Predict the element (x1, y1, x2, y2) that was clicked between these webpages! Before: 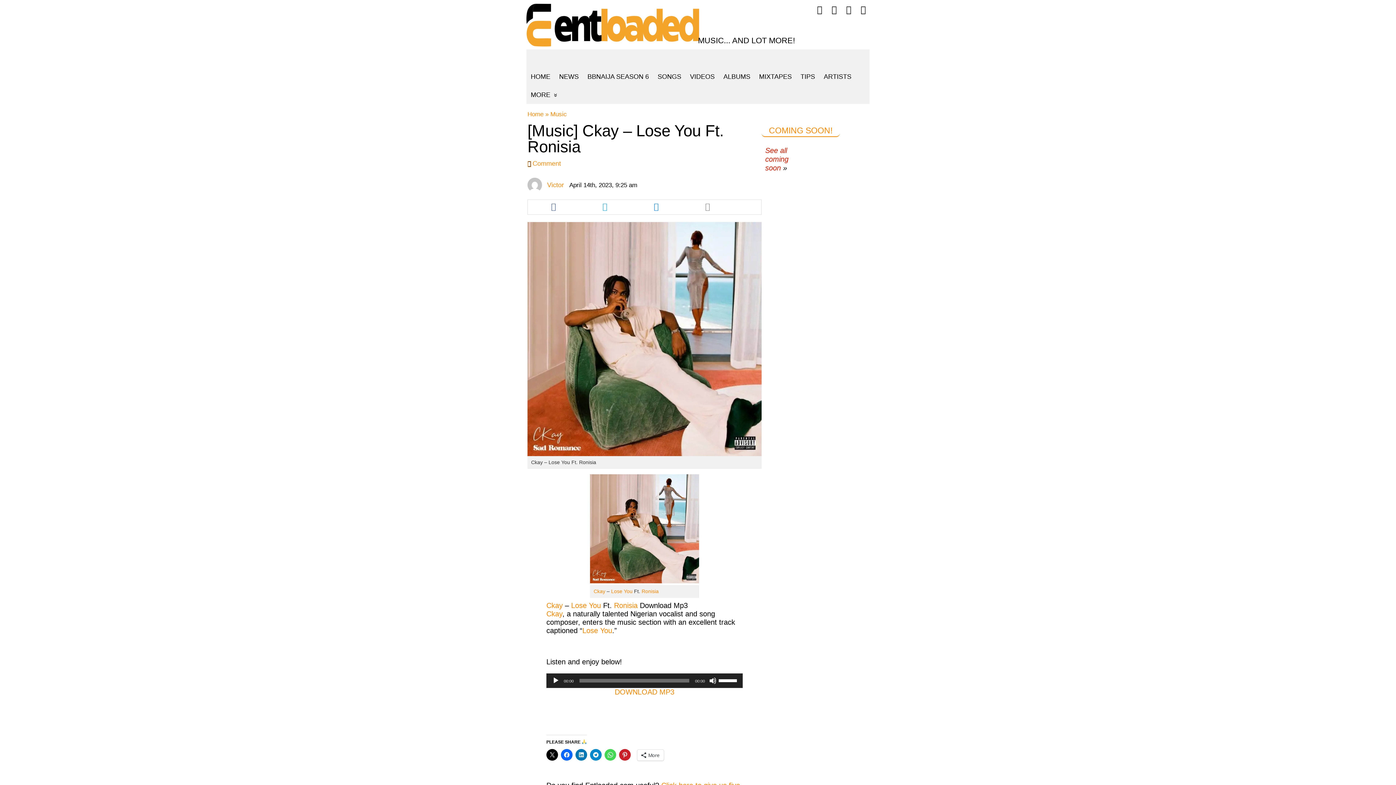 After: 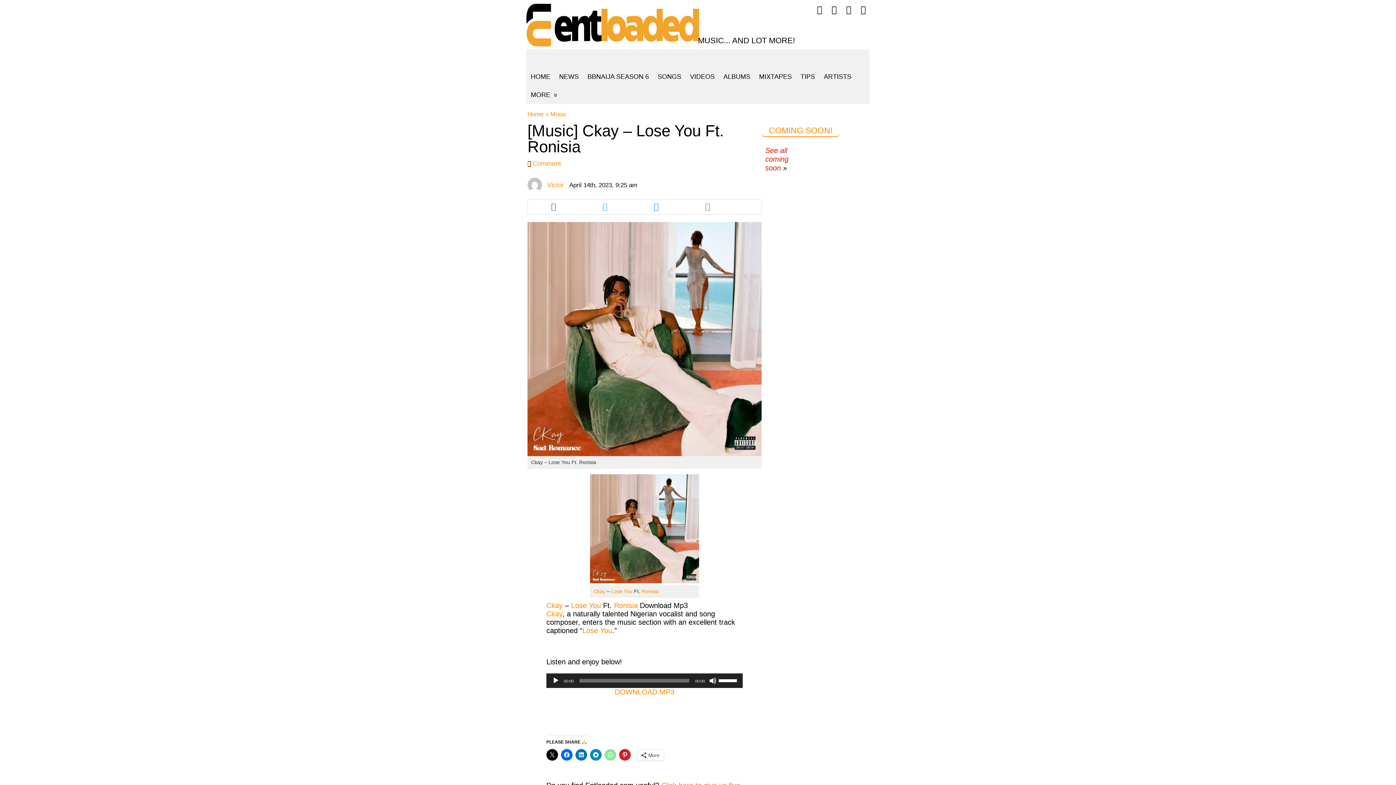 Action: bbox: (604, 749, 616, 761)